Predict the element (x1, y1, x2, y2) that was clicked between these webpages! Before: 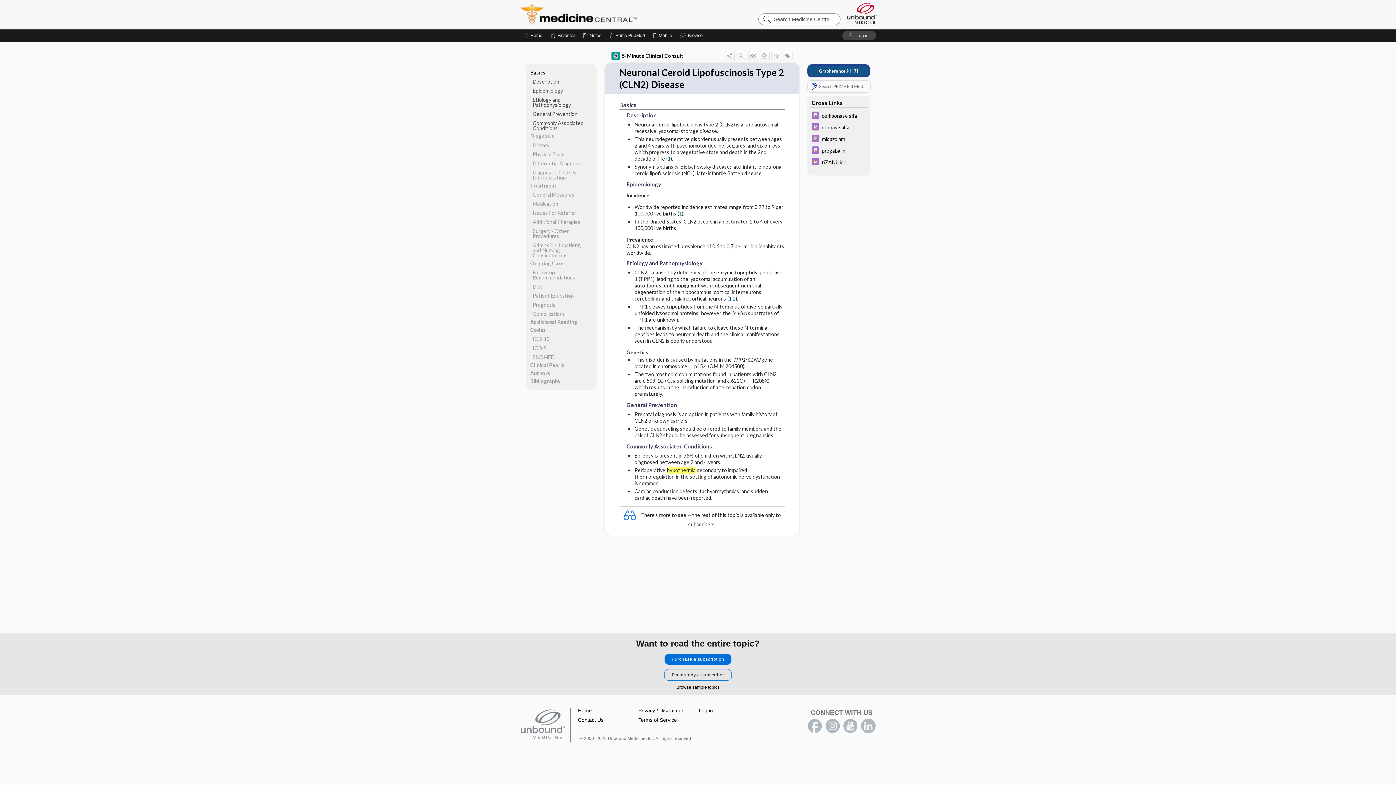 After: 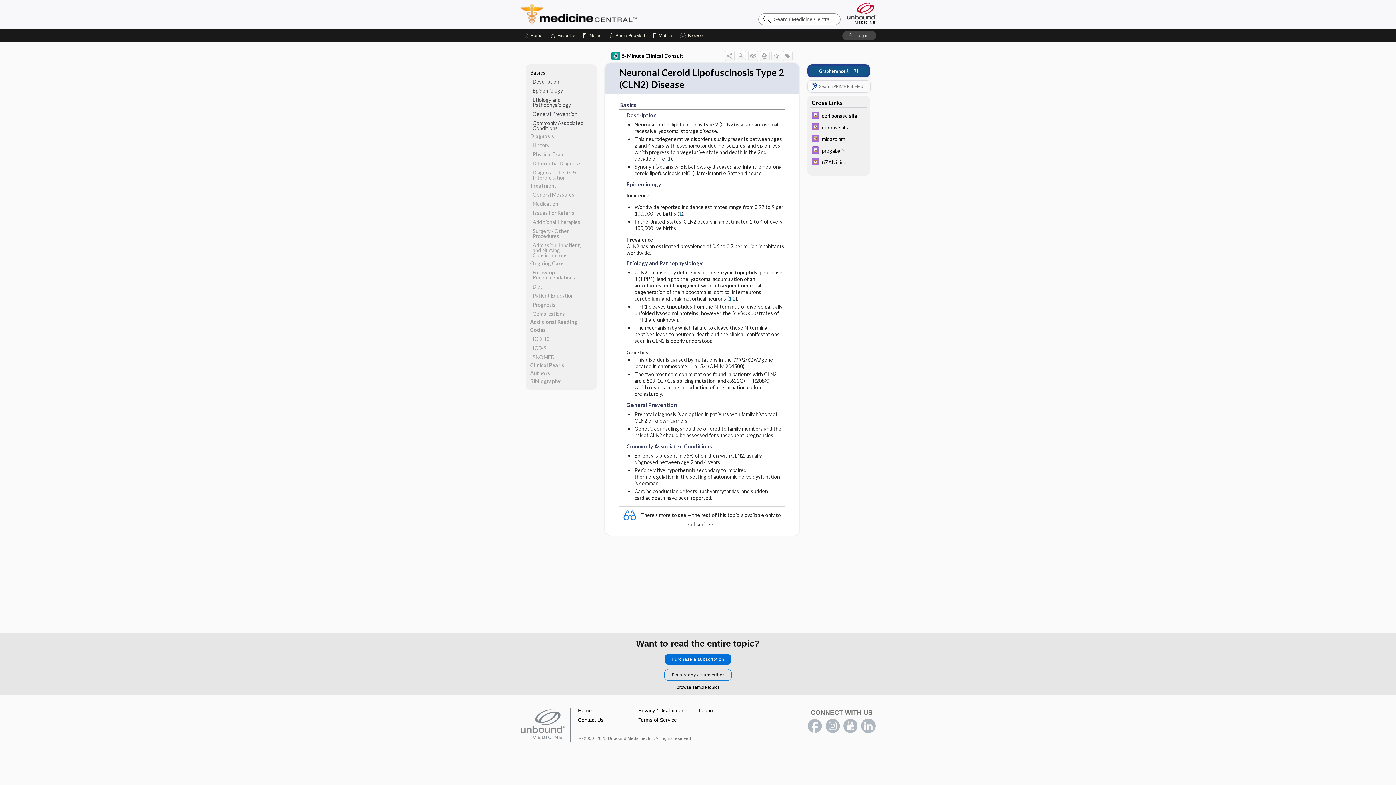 Action: label: youtube bbox: (843, 719, 858, 733)